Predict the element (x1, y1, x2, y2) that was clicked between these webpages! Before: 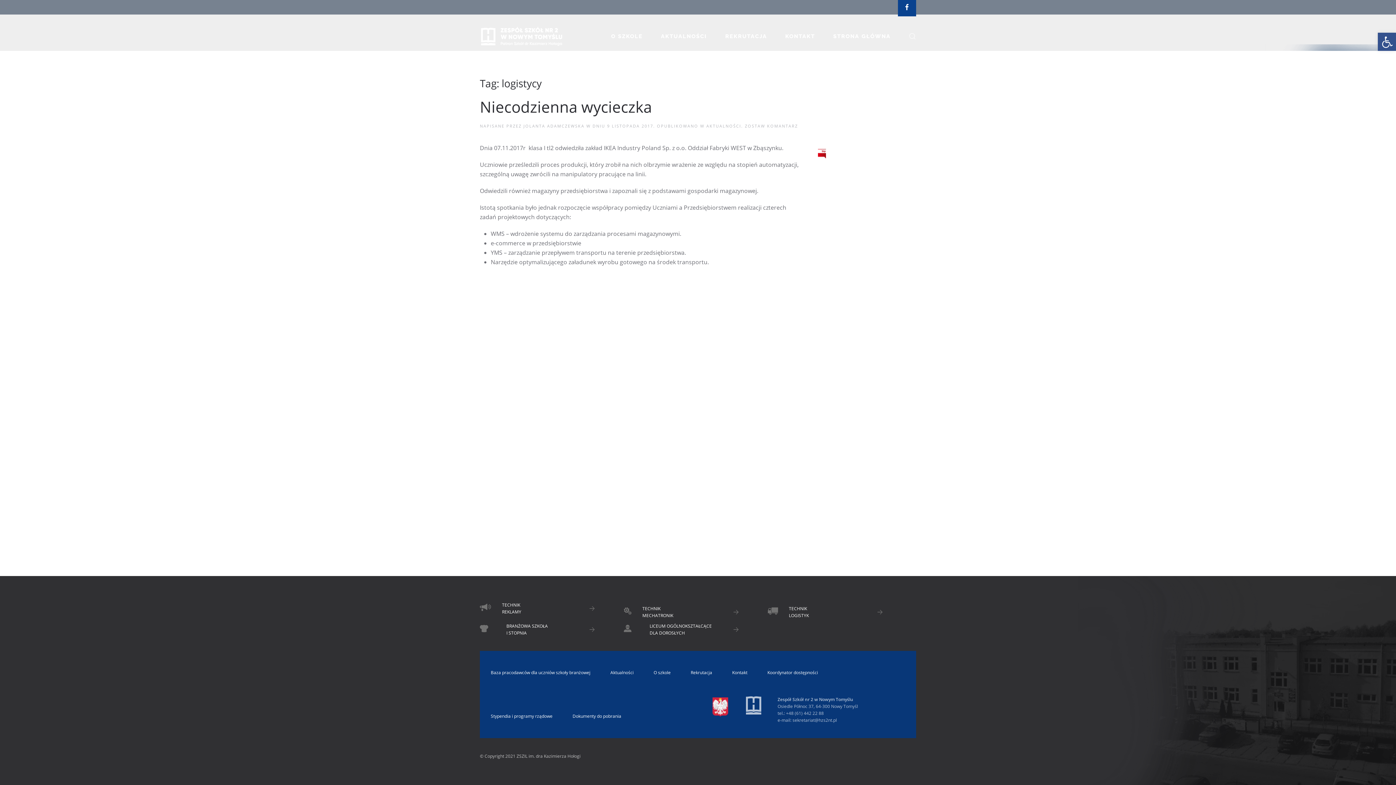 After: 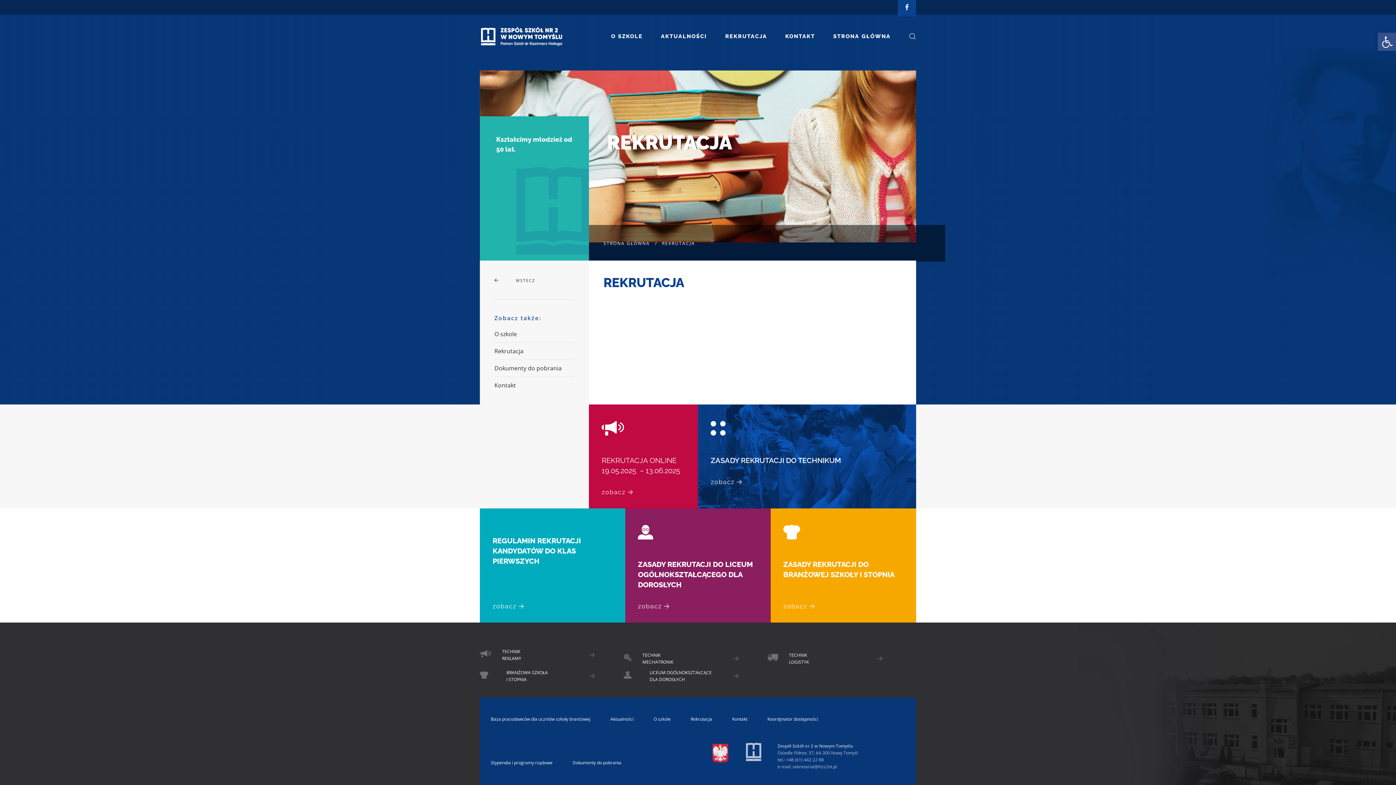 Action: label: Rekrutacja bbox: (690, 669, 712, 676)